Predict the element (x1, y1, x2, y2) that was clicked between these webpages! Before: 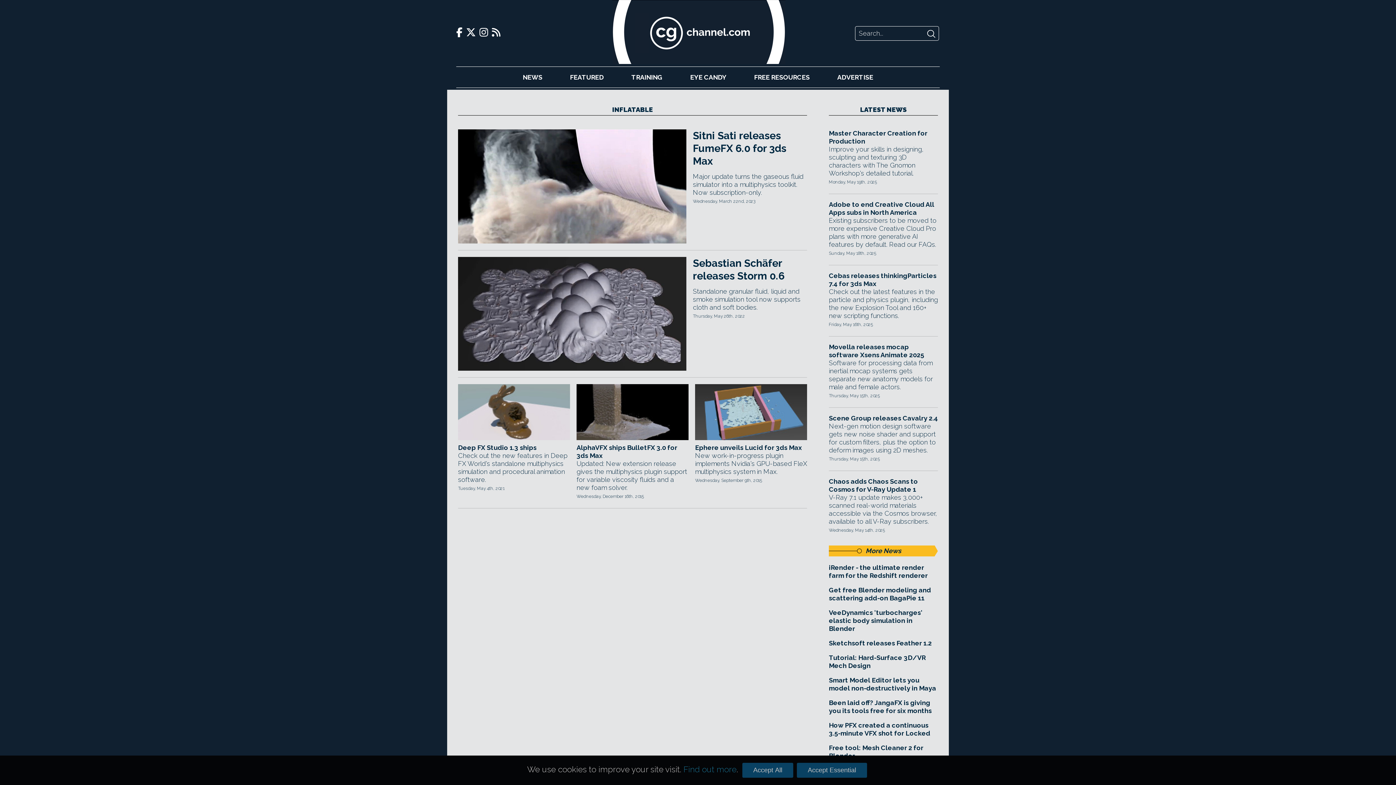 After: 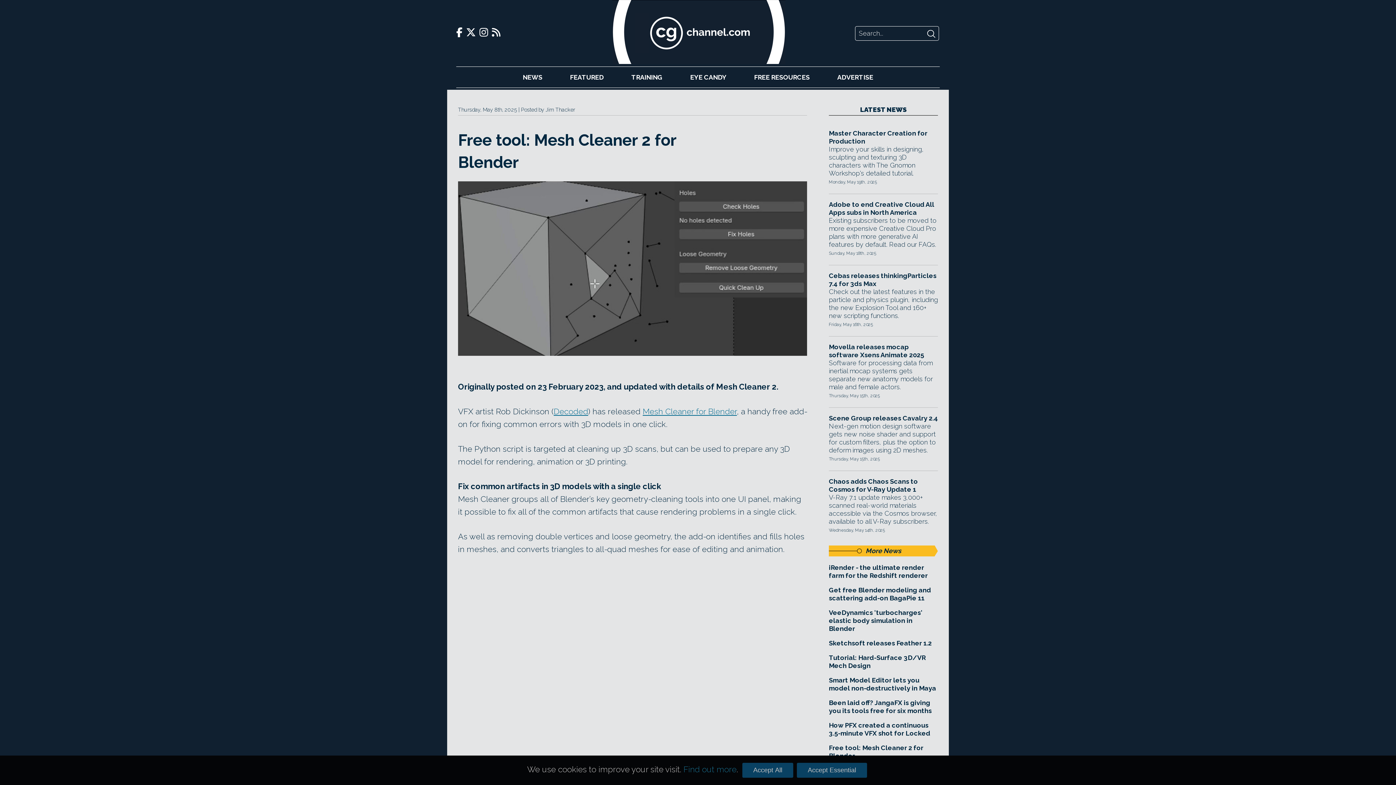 Action: label: Free tool: Mesh Cleaner 2 for Blender bbox: (829, 744, 938, 760)